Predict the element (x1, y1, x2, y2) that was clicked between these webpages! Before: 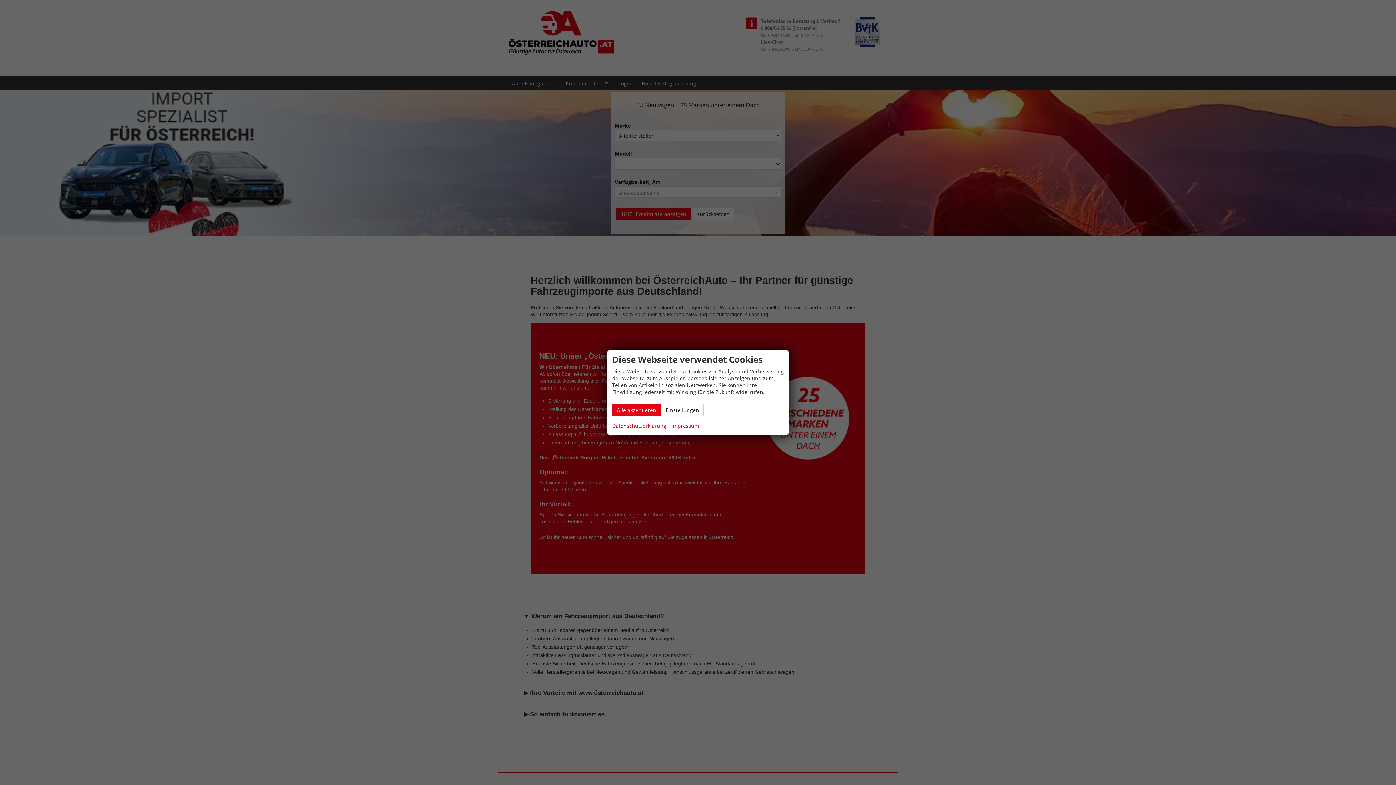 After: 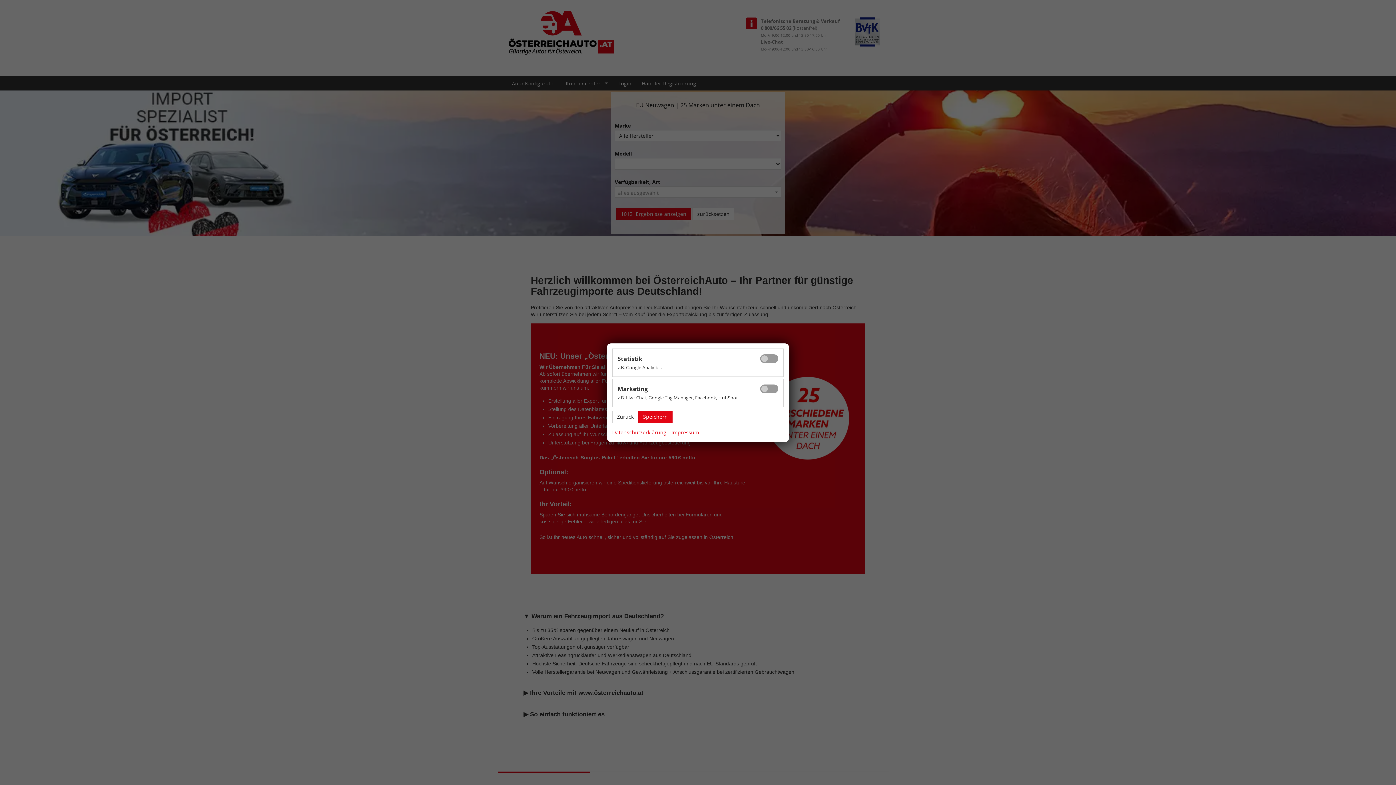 Action: label: Einstellungen bbox: (661, 404, 704, 416)